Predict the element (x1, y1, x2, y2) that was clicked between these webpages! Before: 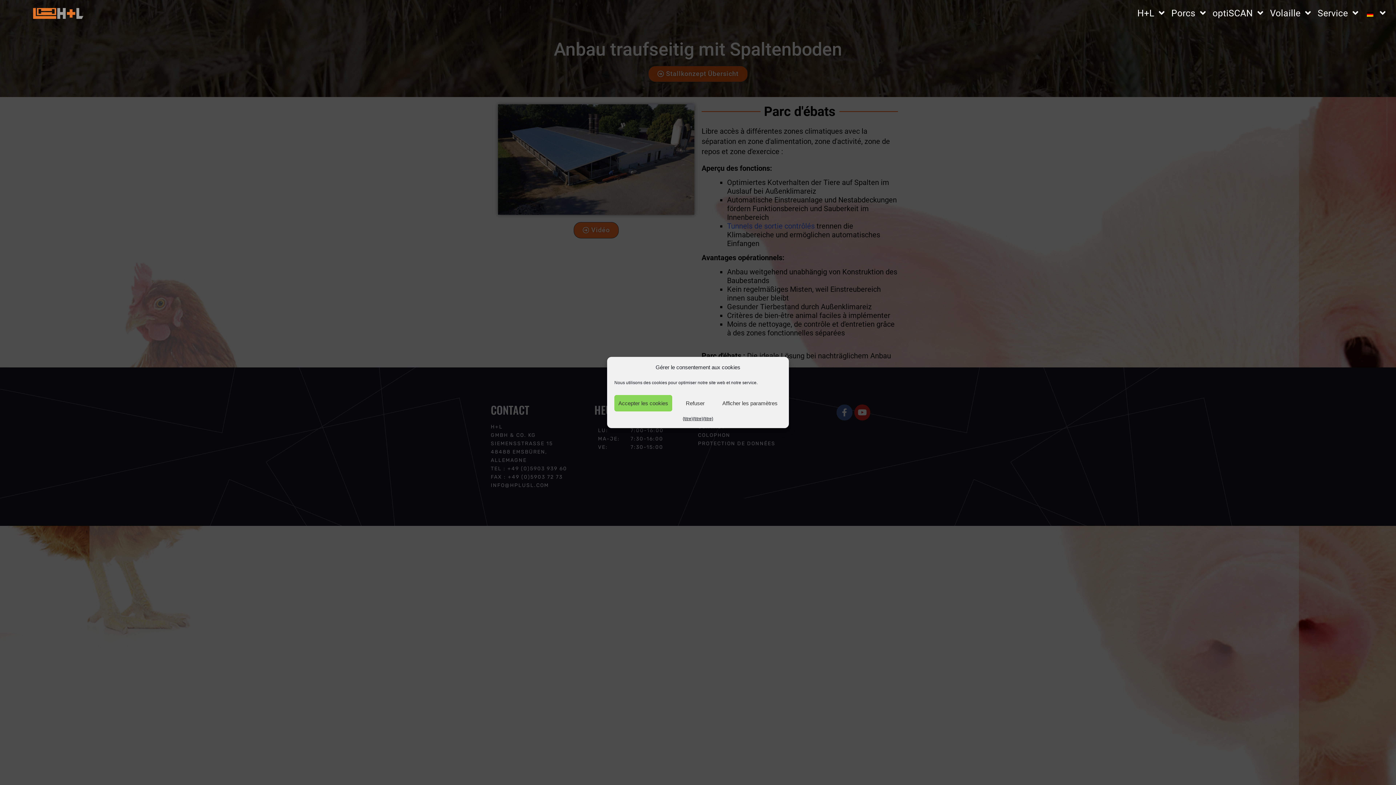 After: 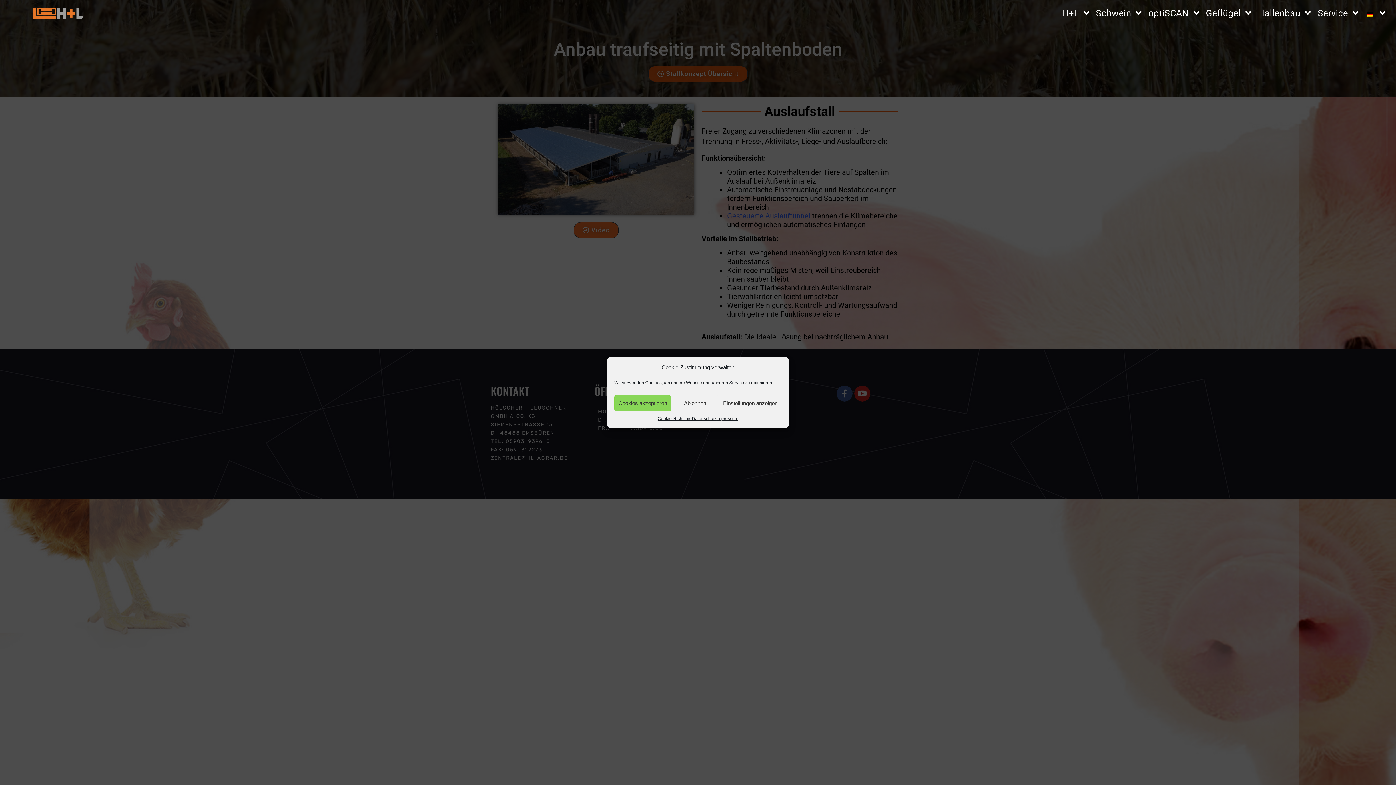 Action: label:   bbox: (1362, 0, 1389, 26)